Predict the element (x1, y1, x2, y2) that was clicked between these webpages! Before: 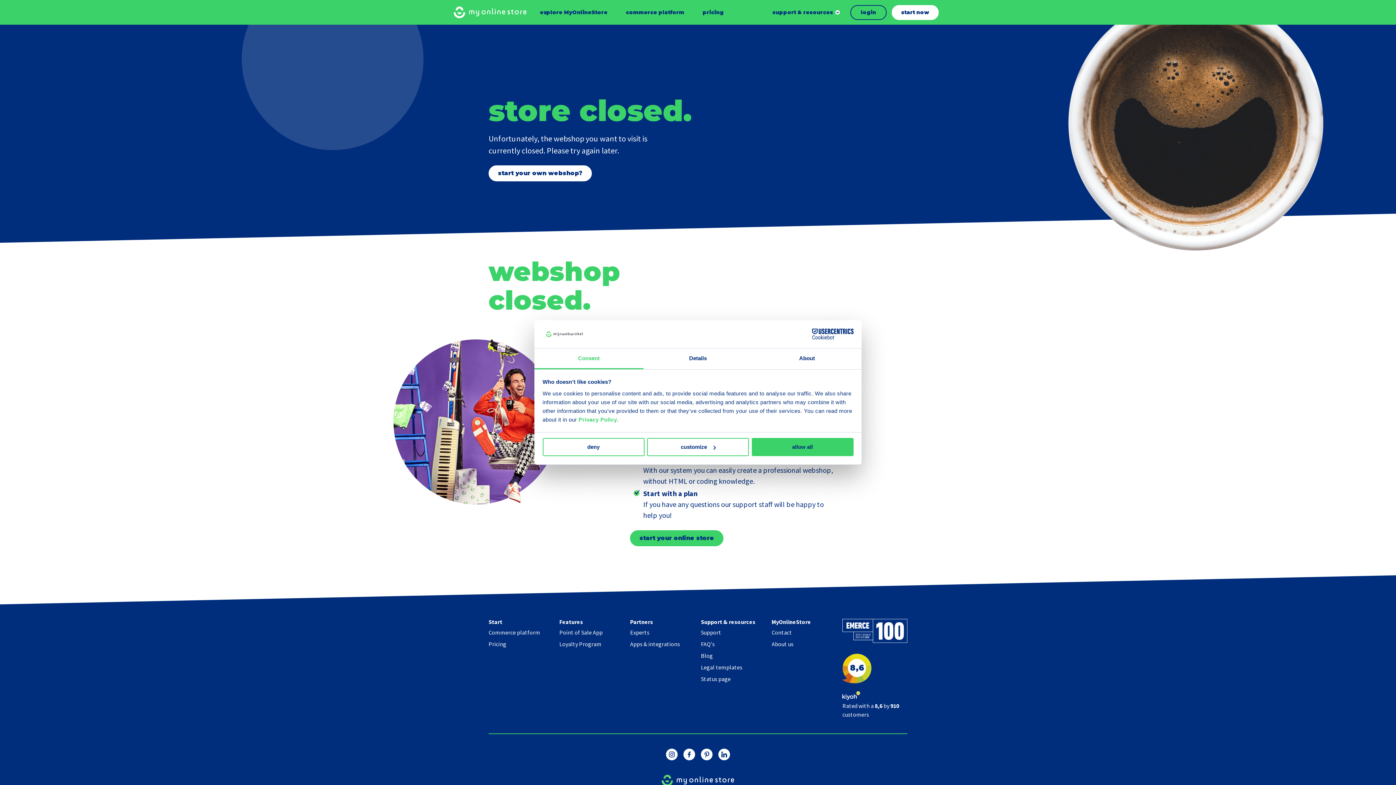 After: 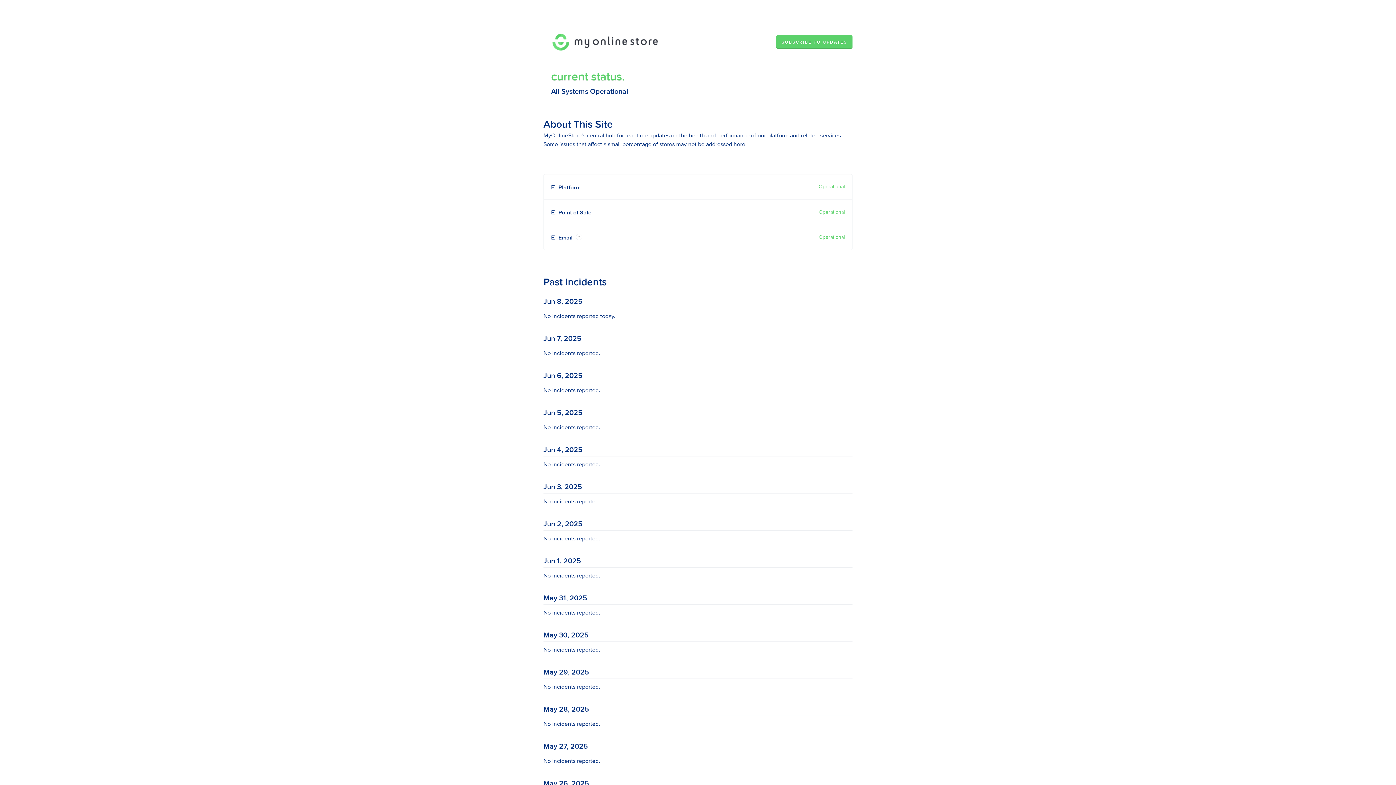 Action: label: Status page bbox: (701, 675, 730, 682)